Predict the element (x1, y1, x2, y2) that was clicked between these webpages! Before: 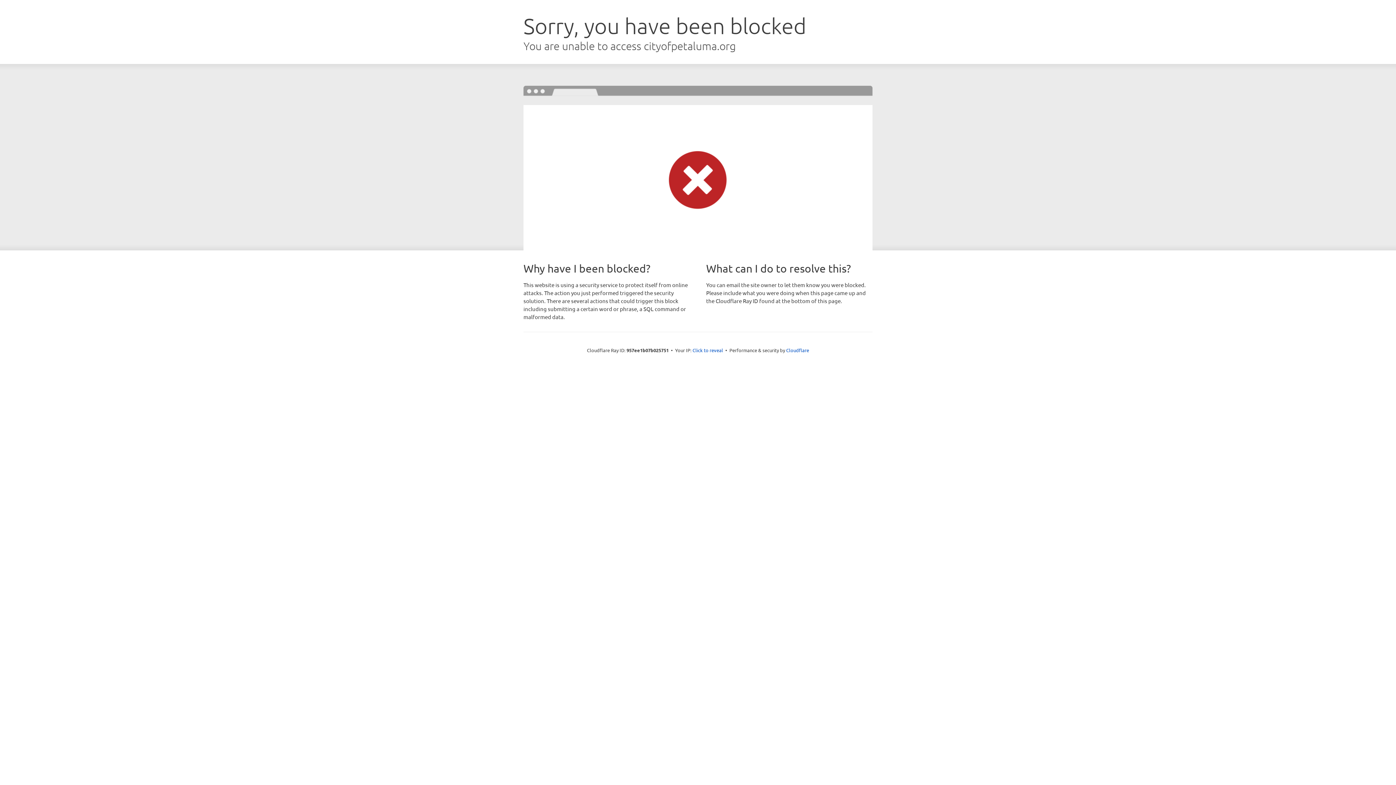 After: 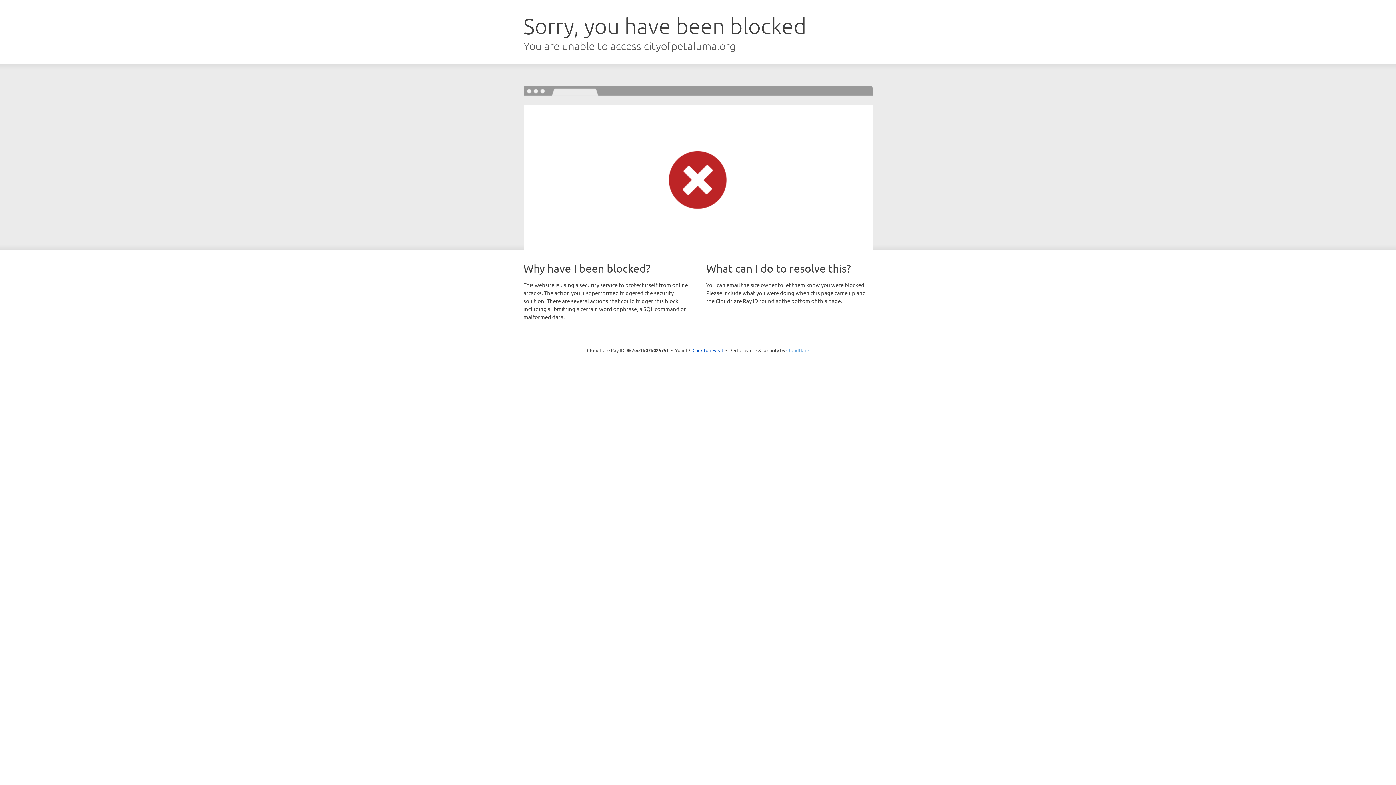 Action: label: Cloudflare bbox: (786, 347, 809, 353)